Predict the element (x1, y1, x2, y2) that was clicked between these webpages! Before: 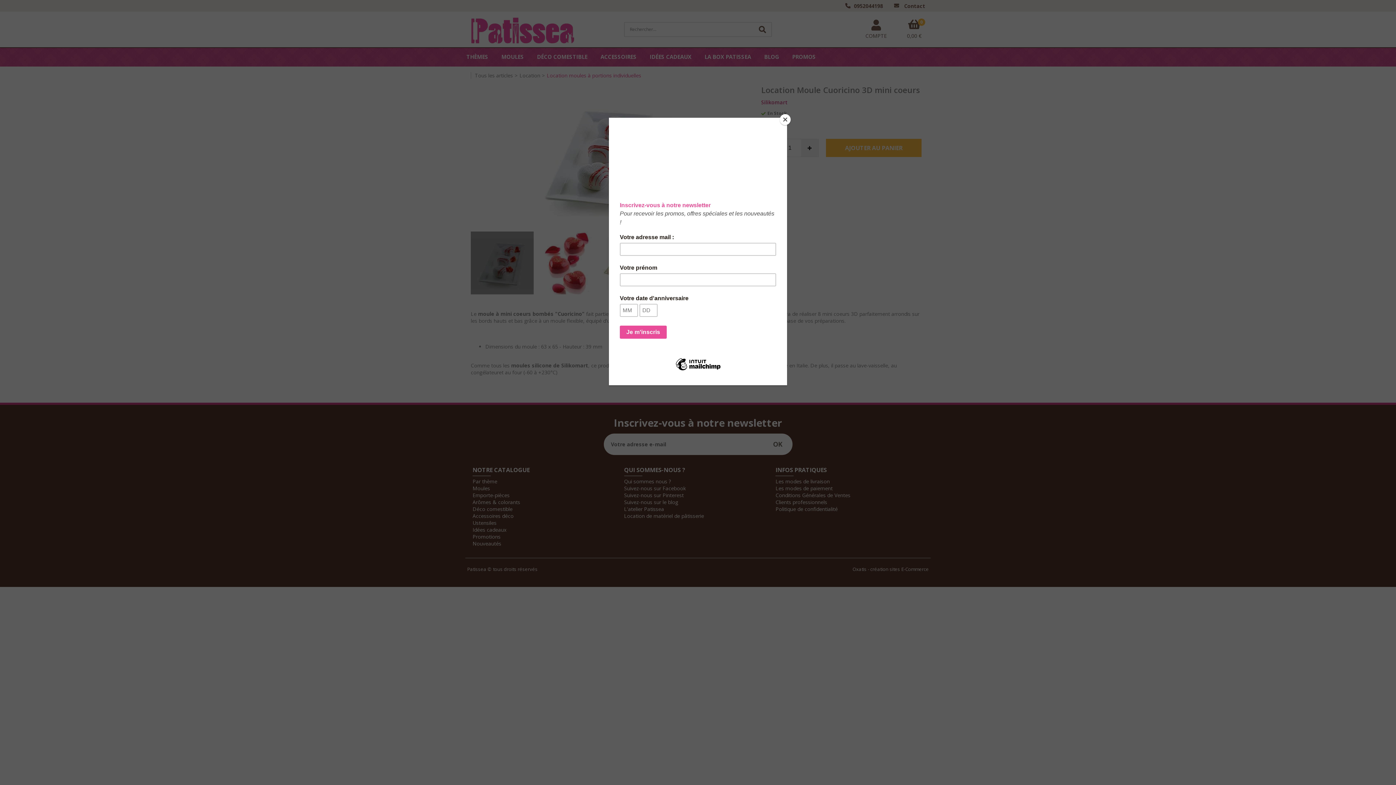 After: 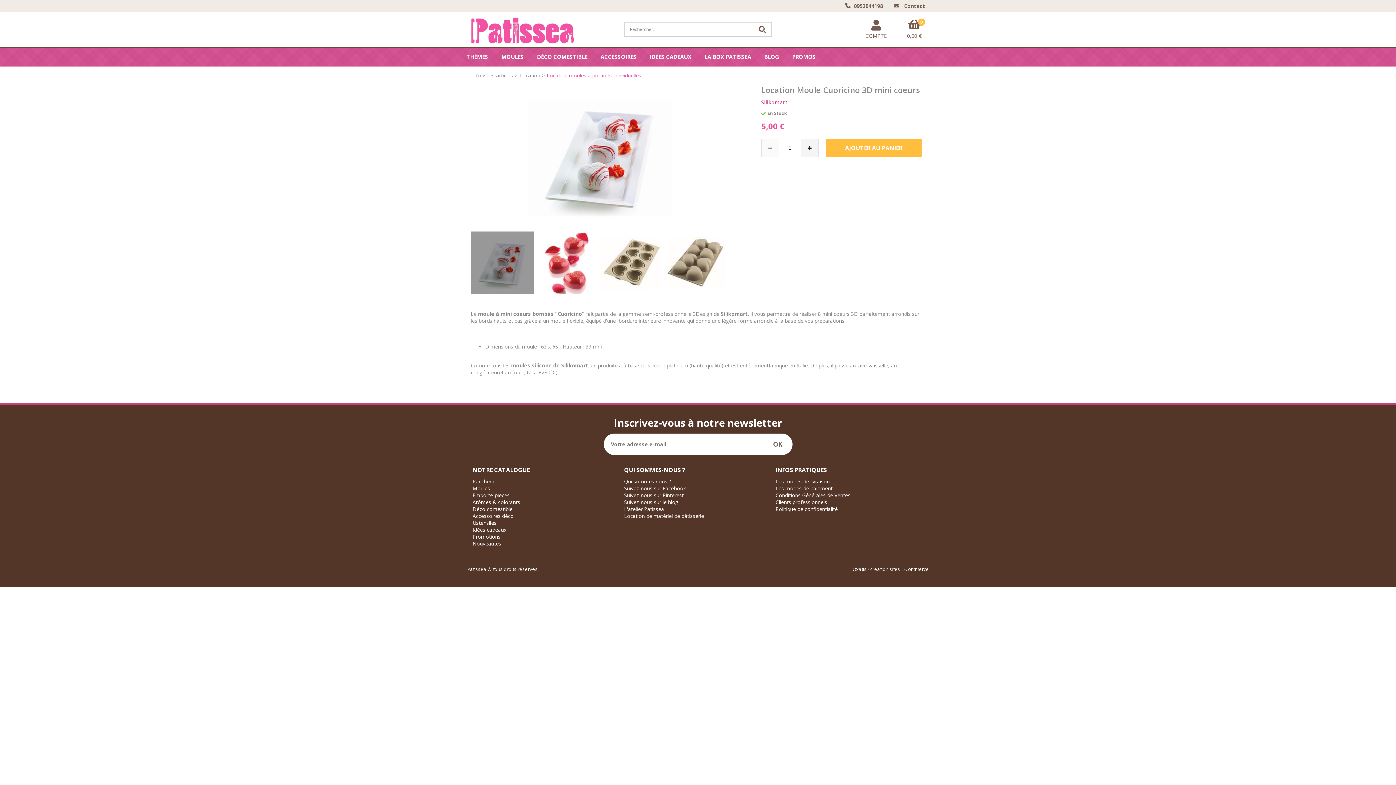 Action: bbox: (780, 114, 790, 125) label: Close